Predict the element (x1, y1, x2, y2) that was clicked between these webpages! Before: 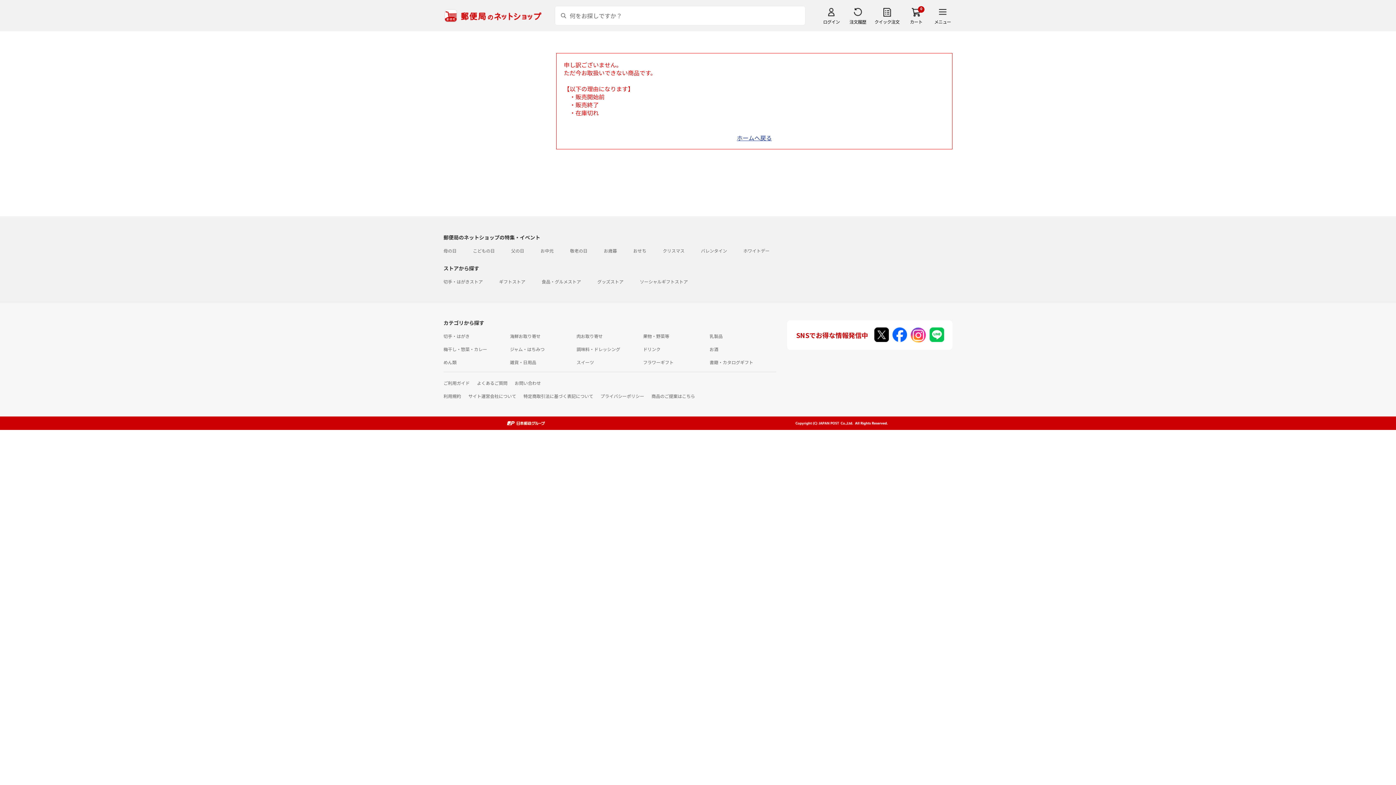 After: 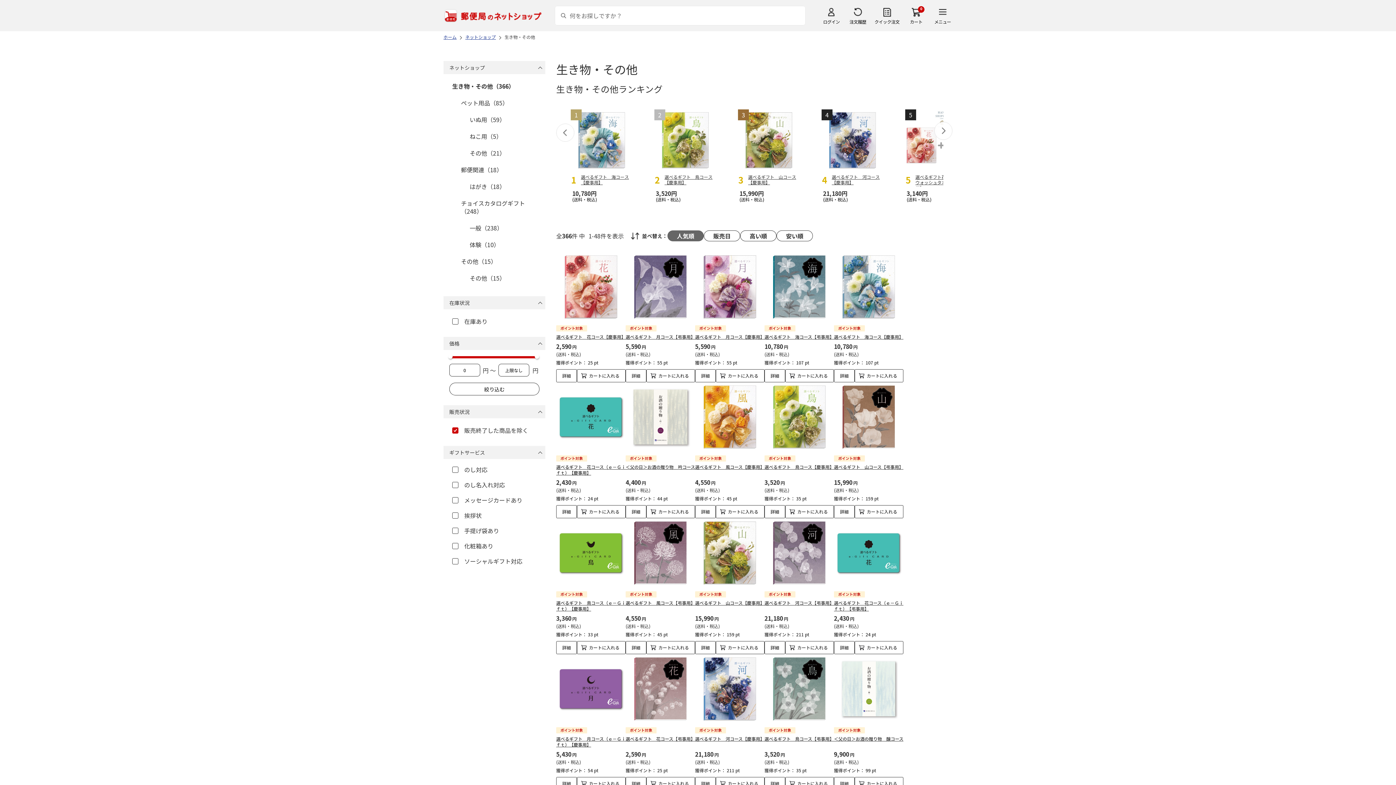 Action: label: 書籍・カタログギフト bbox: (709, 359, 753, 365)